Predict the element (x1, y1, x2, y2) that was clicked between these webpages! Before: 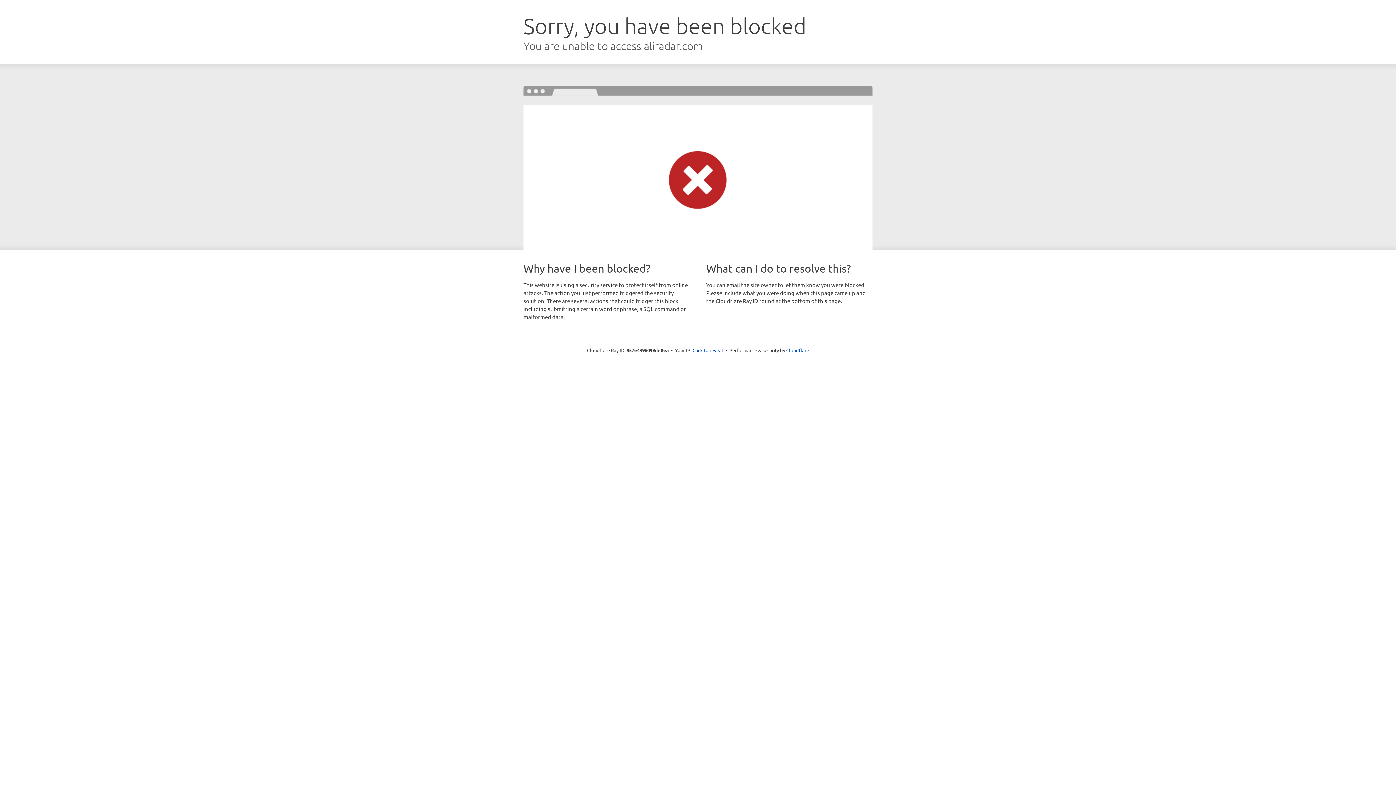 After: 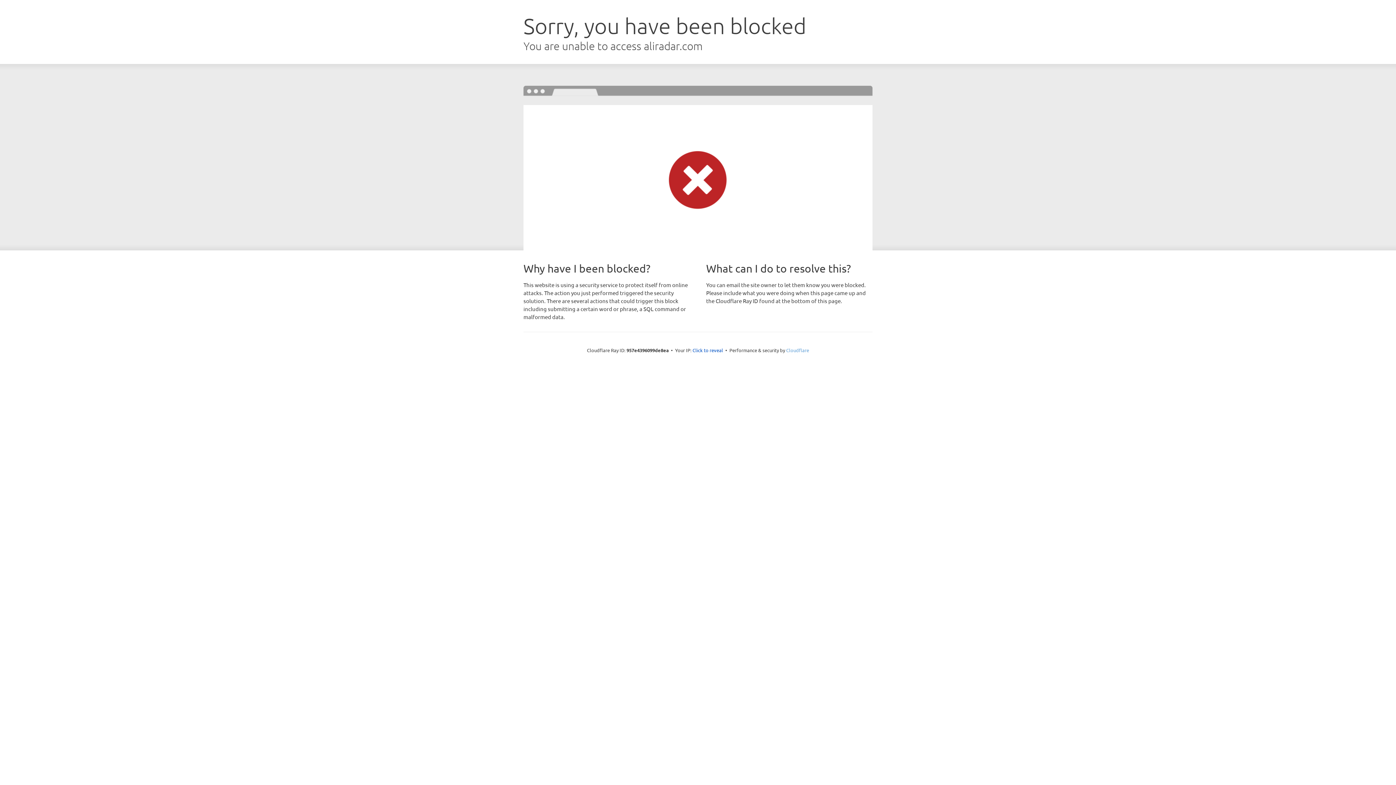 Action: bbox: (786, 347, 809, 353) label: Cloudflare